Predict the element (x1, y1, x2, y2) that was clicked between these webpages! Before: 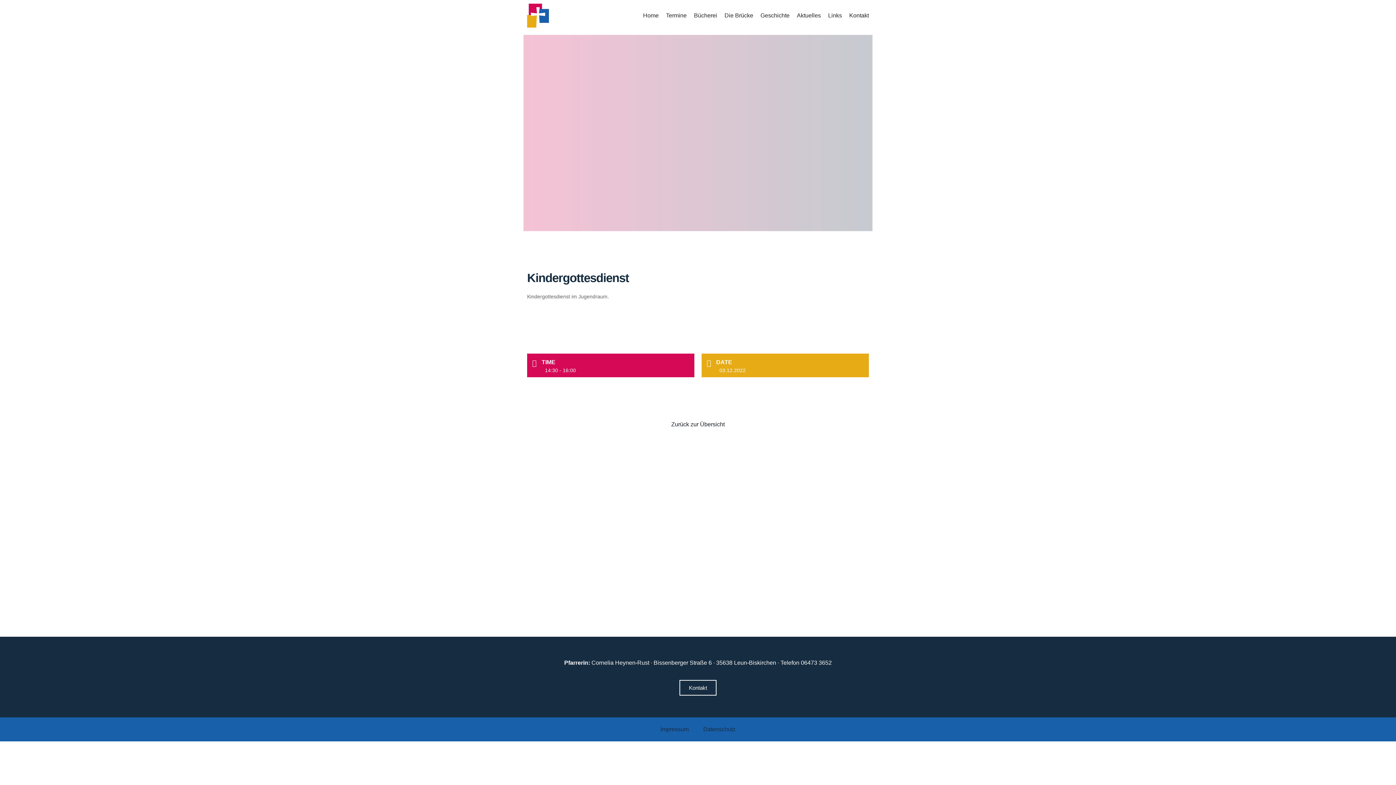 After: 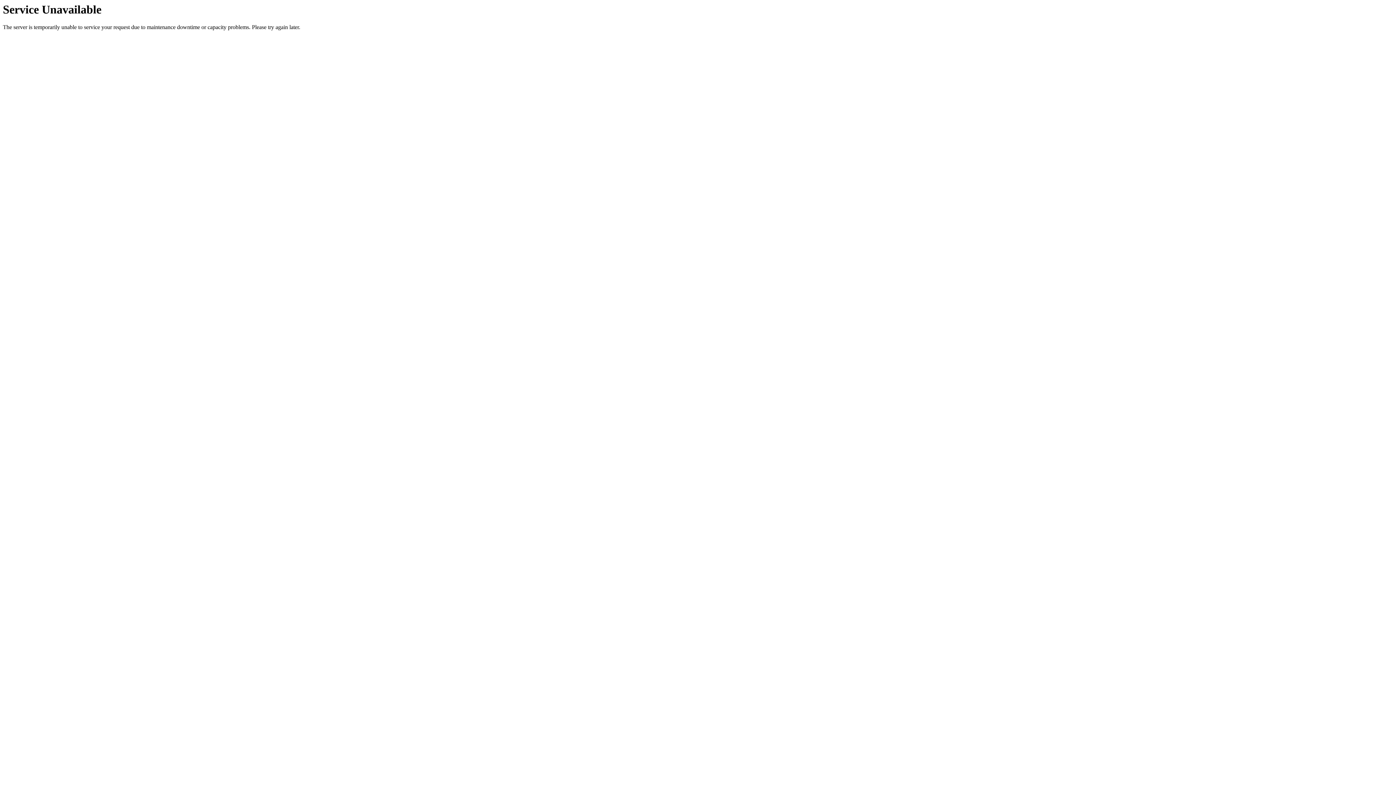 Action: label: Kontakt bbox: (849, 10, 869, 21)